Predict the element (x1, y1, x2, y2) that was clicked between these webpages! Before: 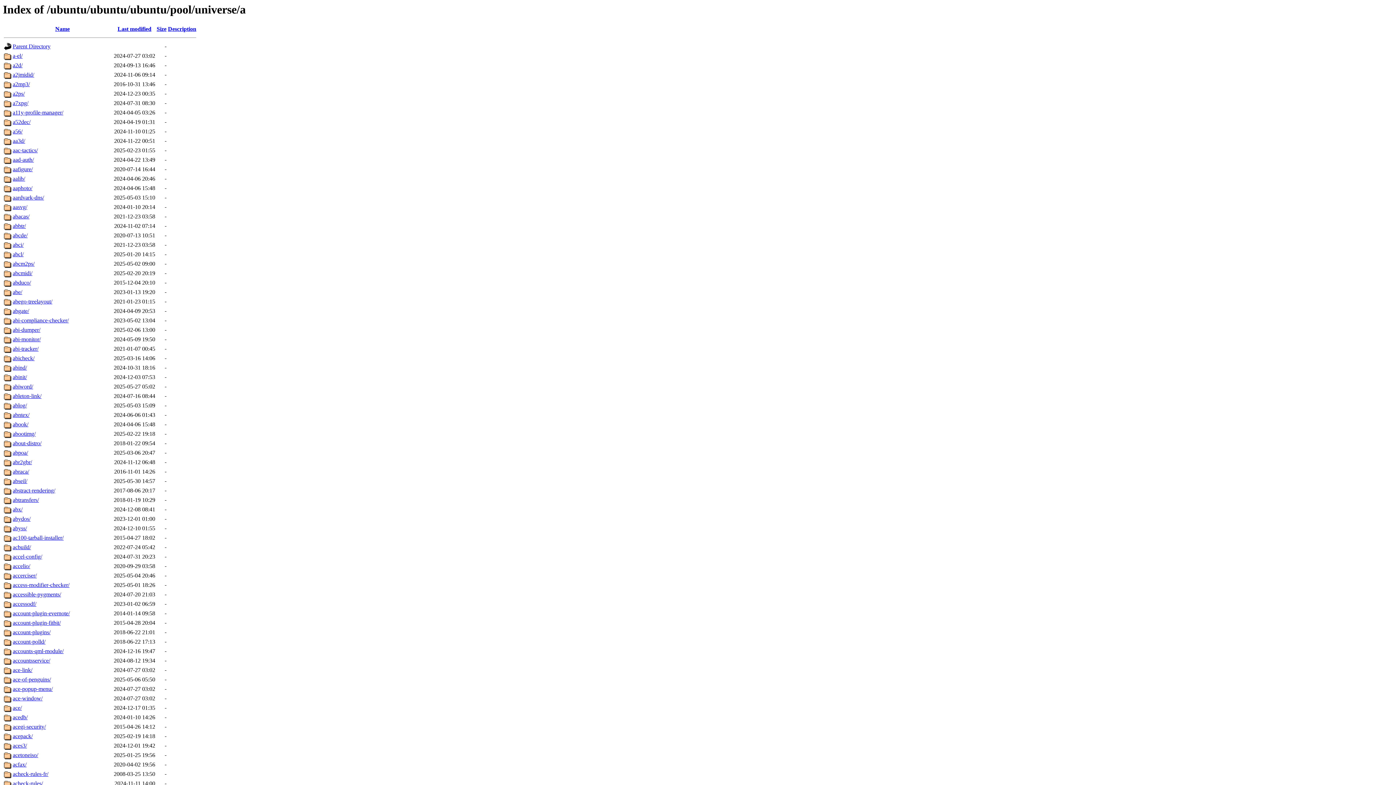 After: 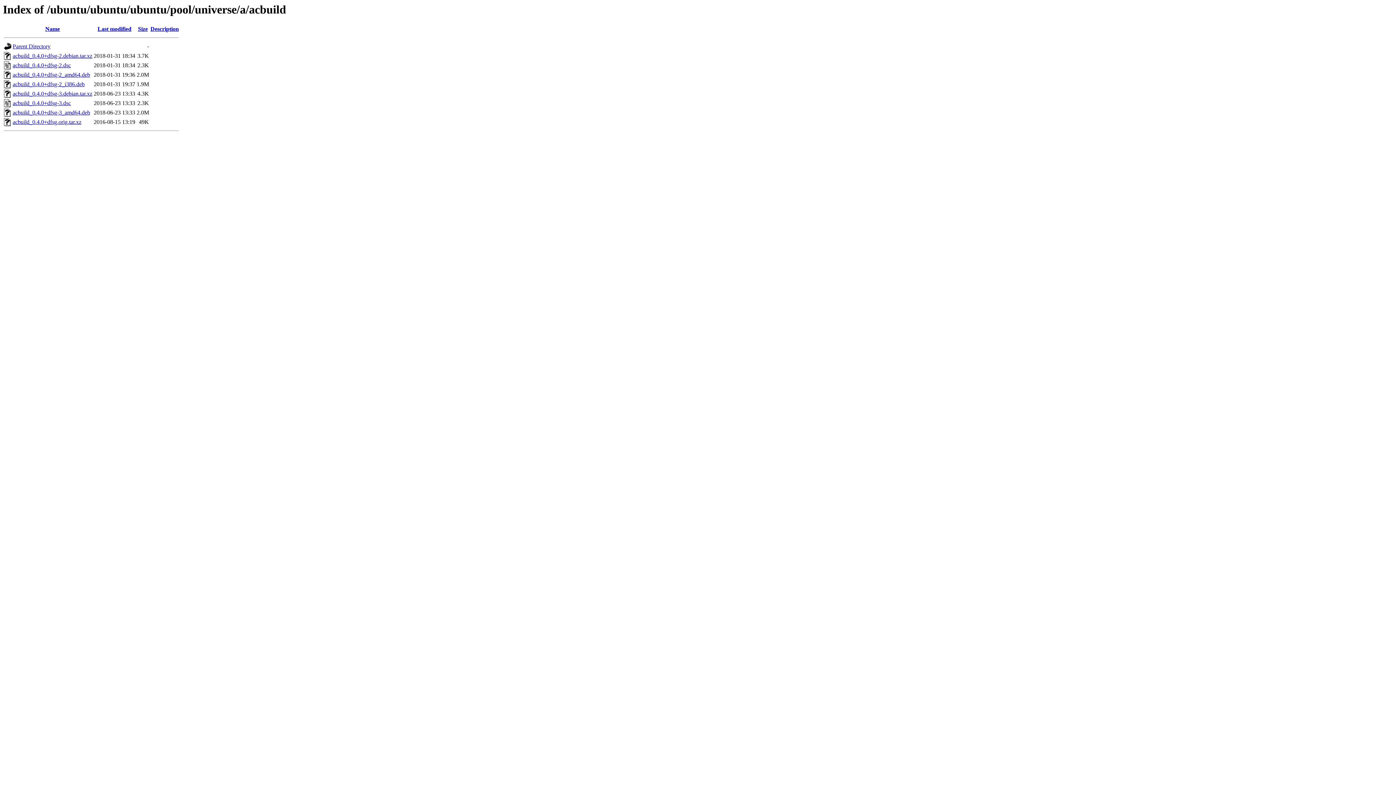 Action: bbox: (12, 544, 30, 550) label: acbuild/